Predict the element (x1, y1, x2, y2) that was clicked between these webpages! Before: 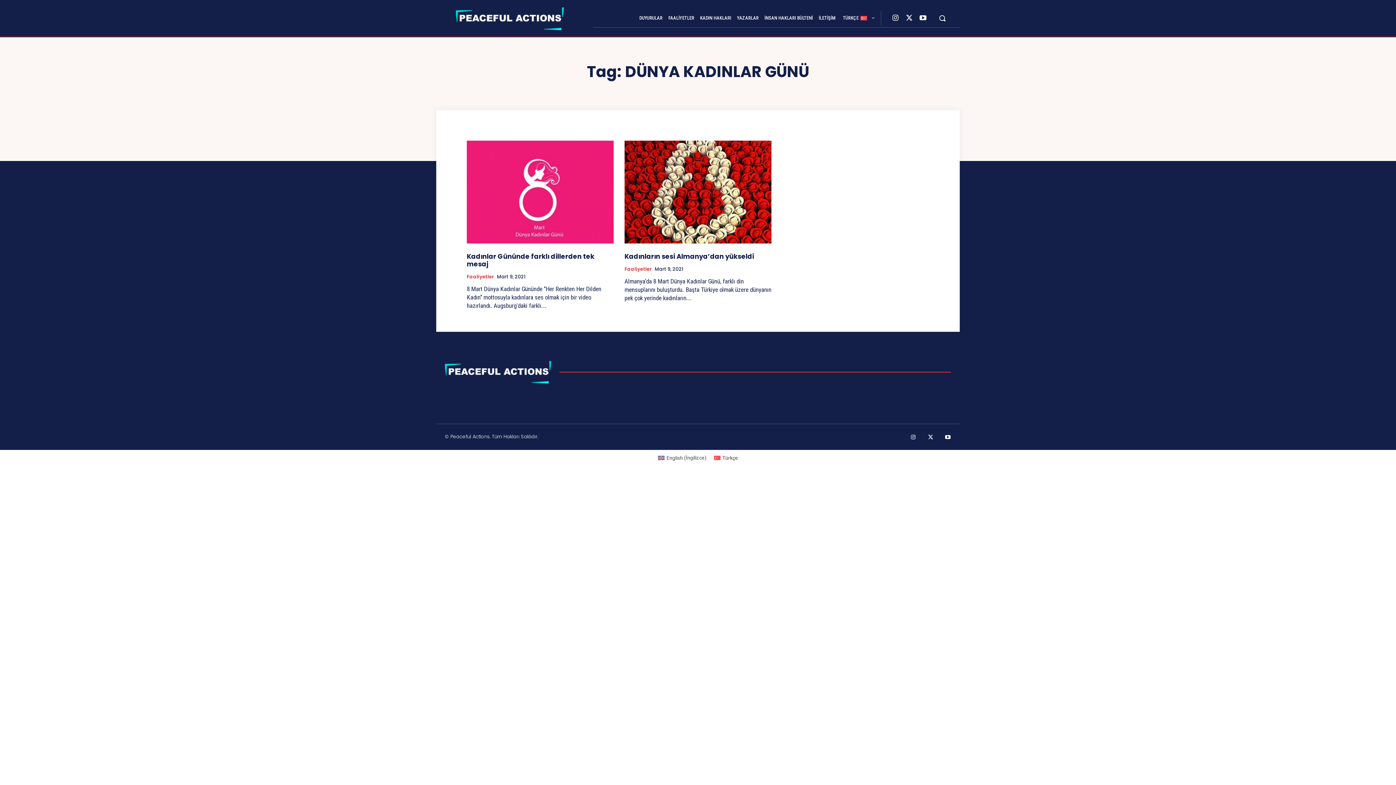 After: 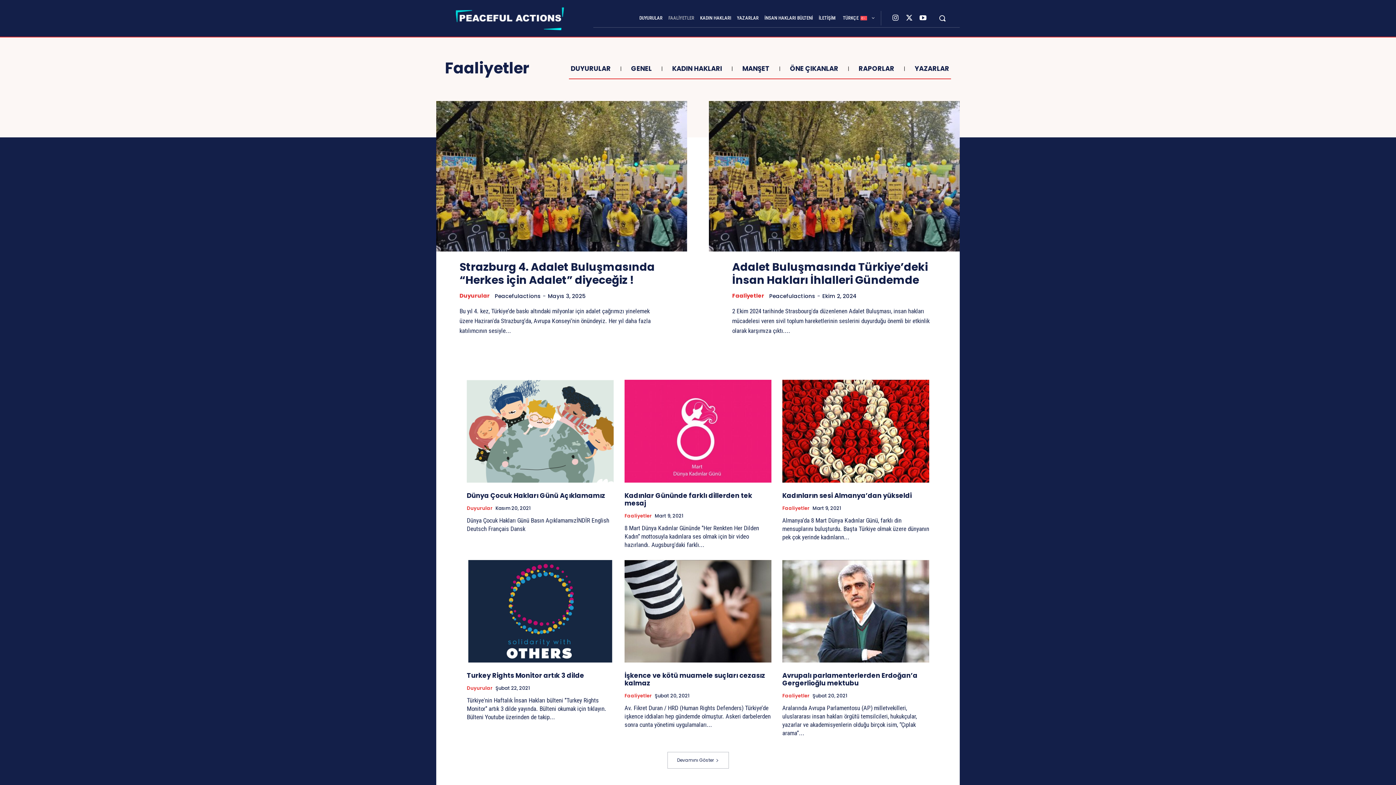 Action: label: Faaliyetler bbox: (624, 266, 652, 271)